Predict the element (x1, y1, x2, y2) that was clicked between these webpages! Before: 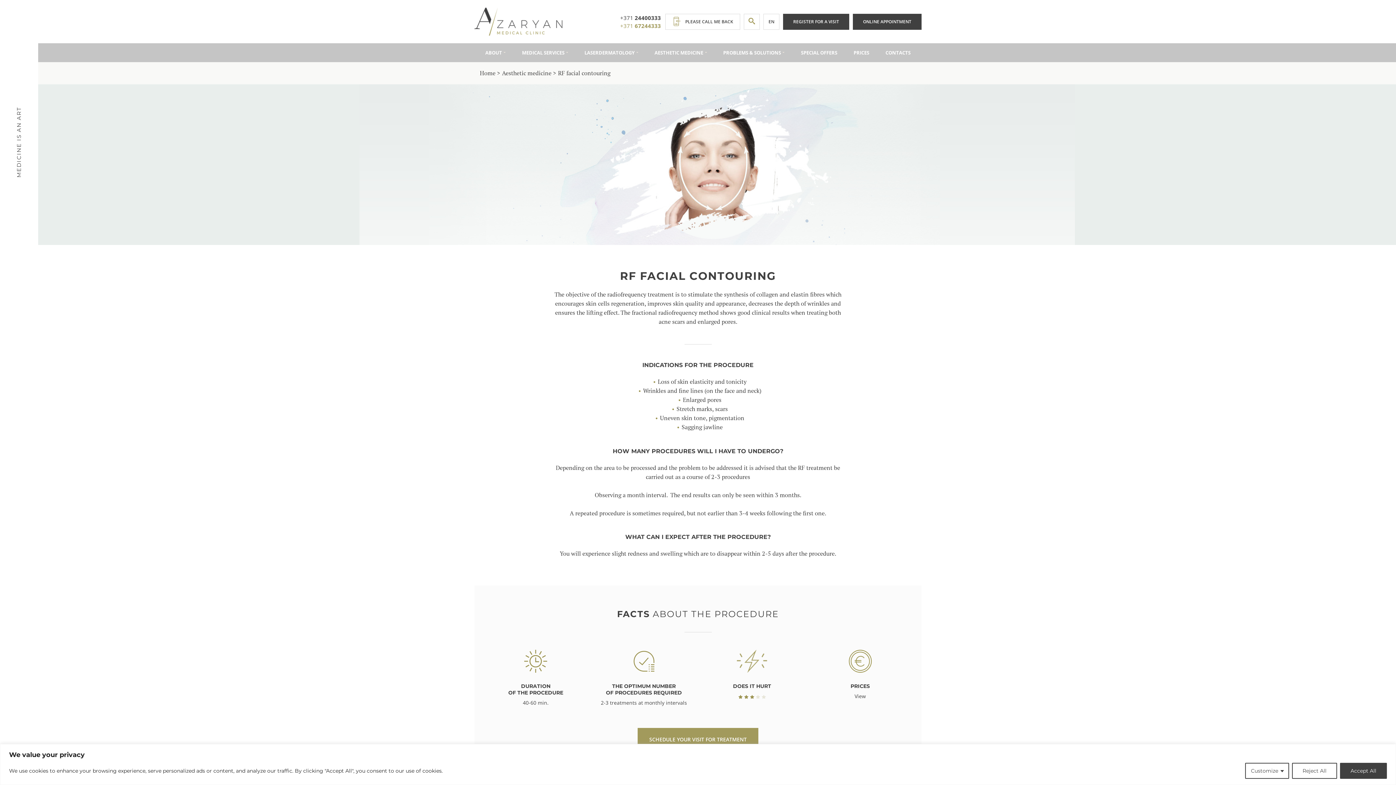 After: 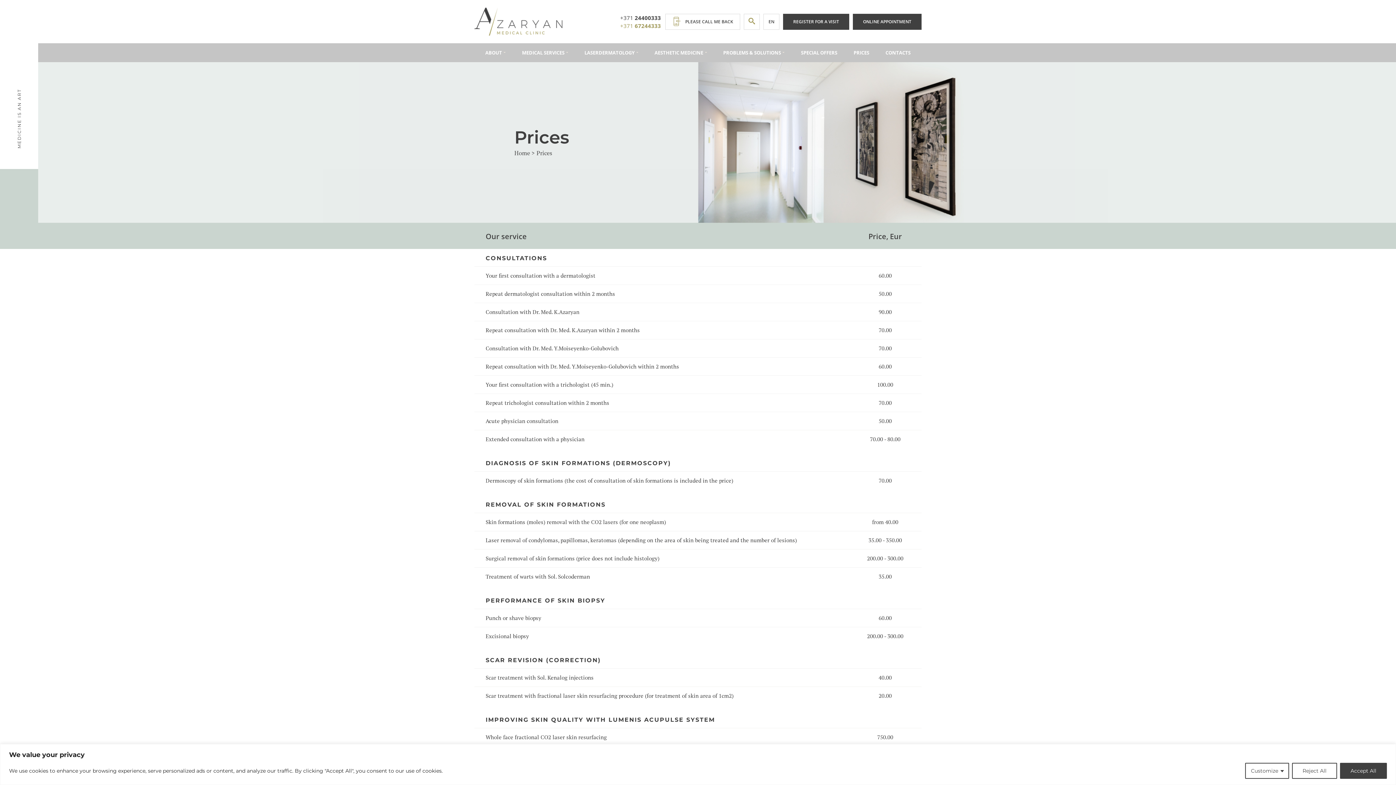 Action: bbox: (853, 43, 869, 62) label: PRICES